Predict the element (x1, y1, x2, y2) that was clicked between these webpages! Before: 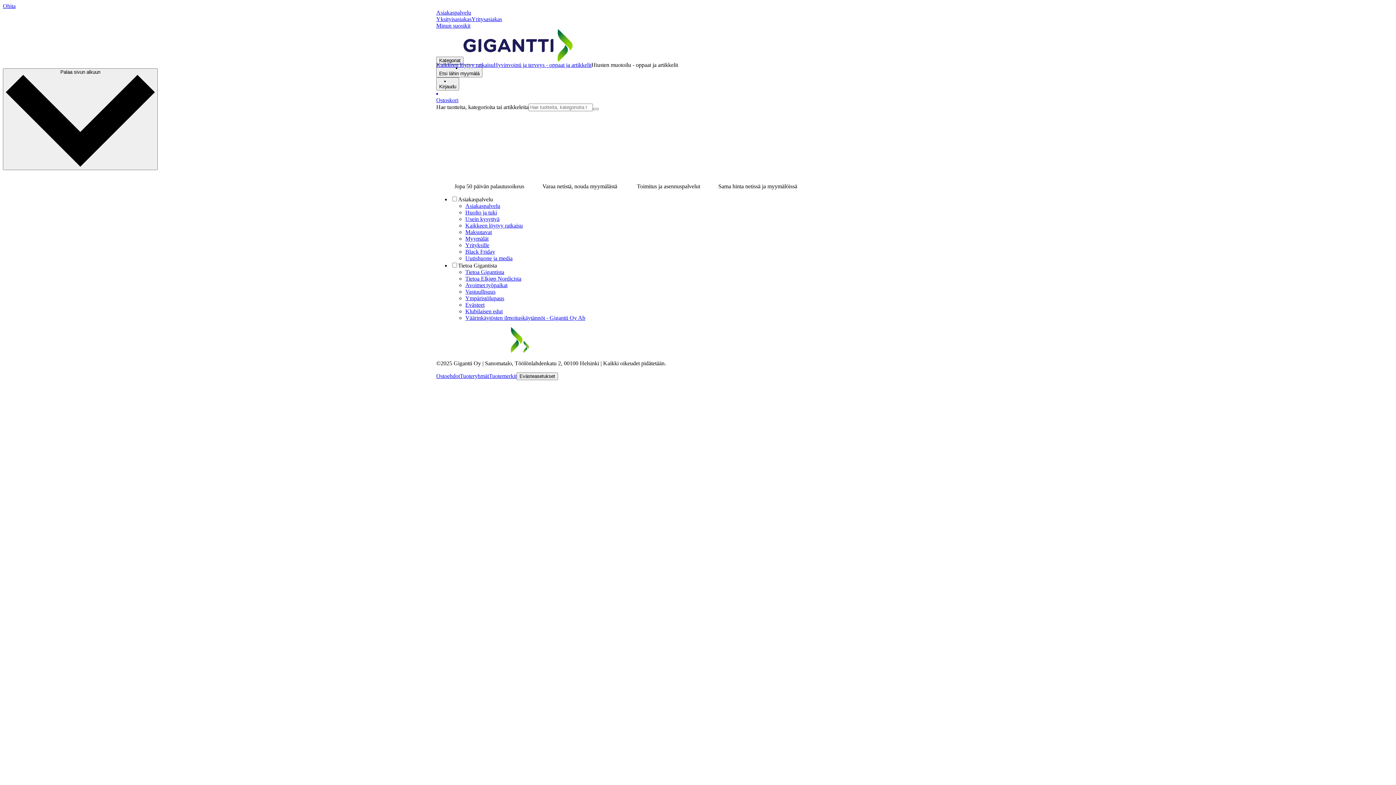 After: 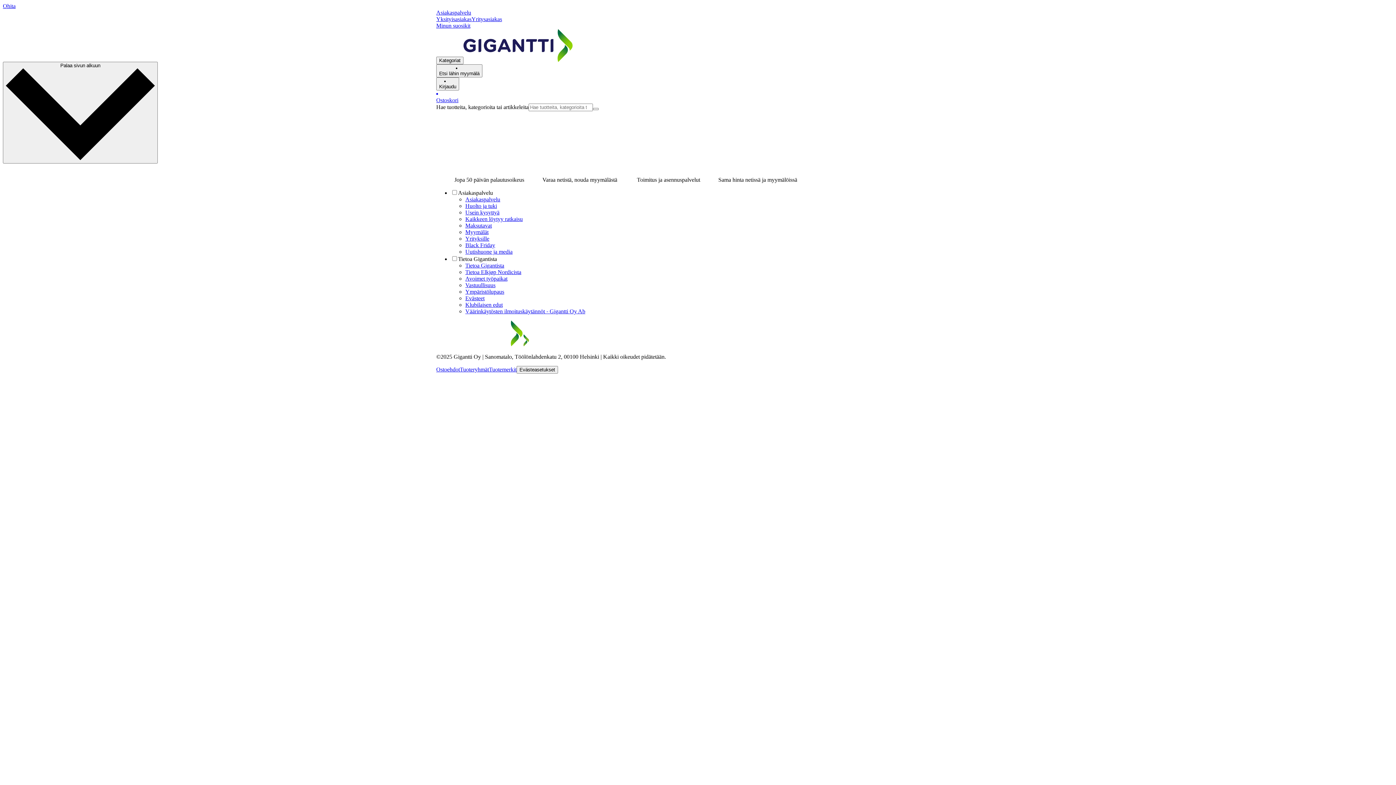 Action: label: Siirry Gigantin etusivulle bbox: (463, 57, 572, 63)